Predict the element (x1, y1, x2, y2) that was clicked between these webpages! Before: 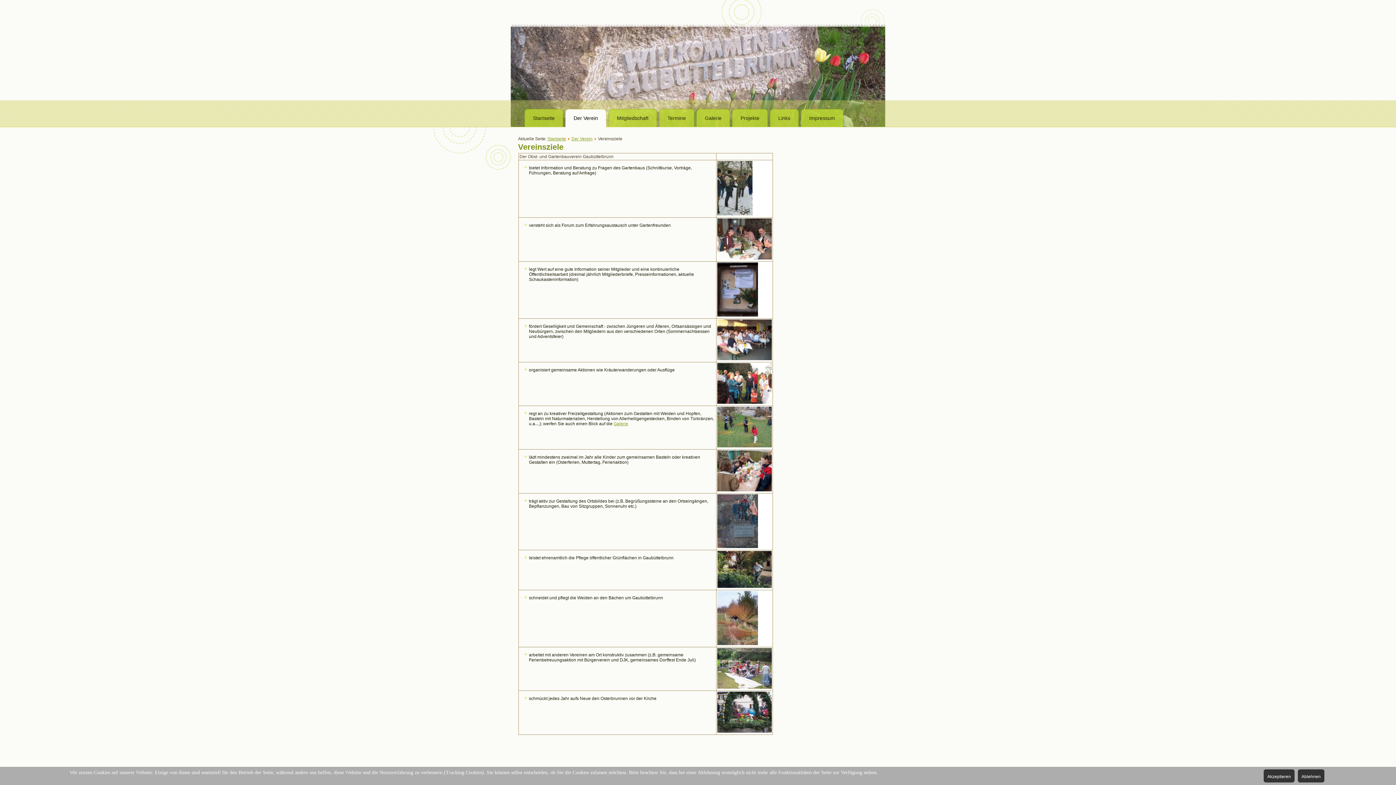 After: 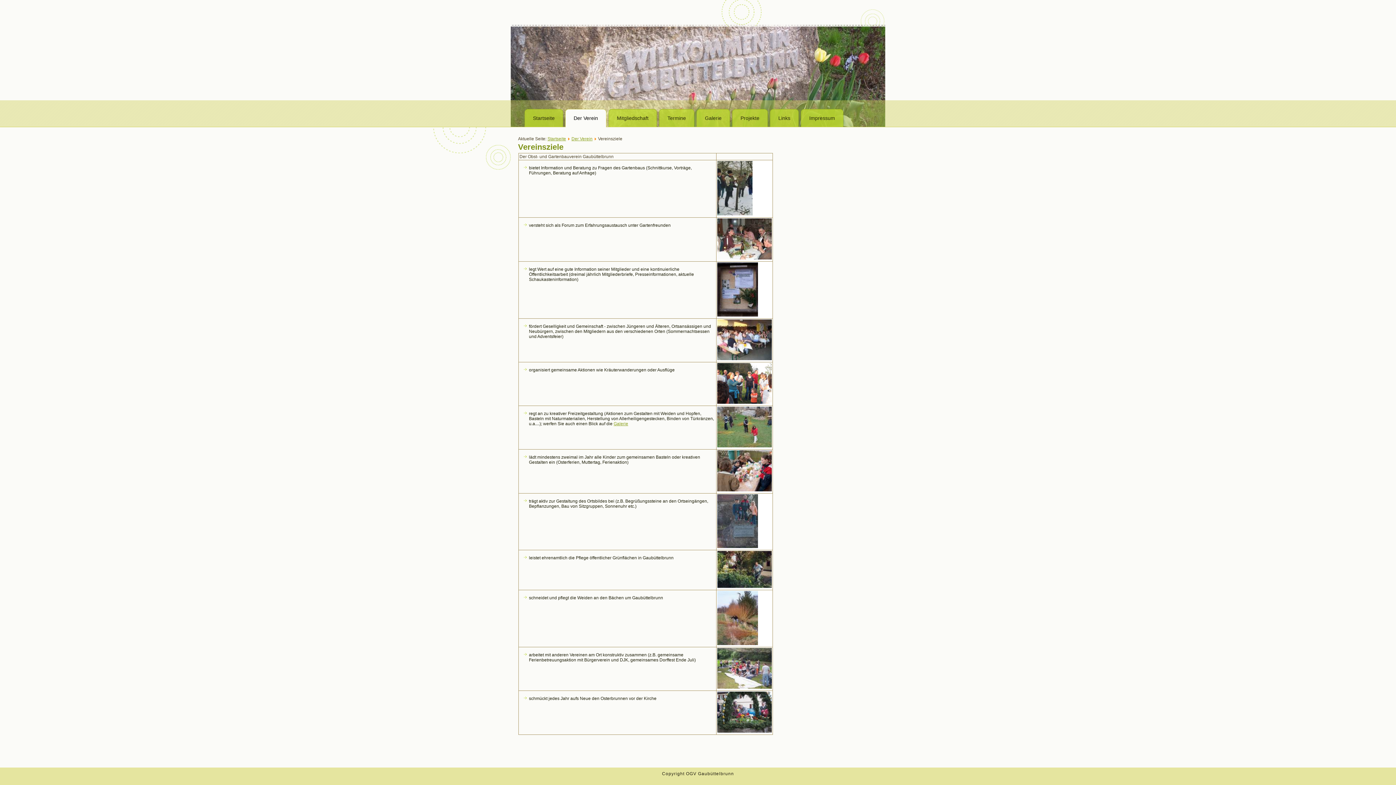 Action: bbox: (1264, 769, 1294, 782) label: Akzeptieren